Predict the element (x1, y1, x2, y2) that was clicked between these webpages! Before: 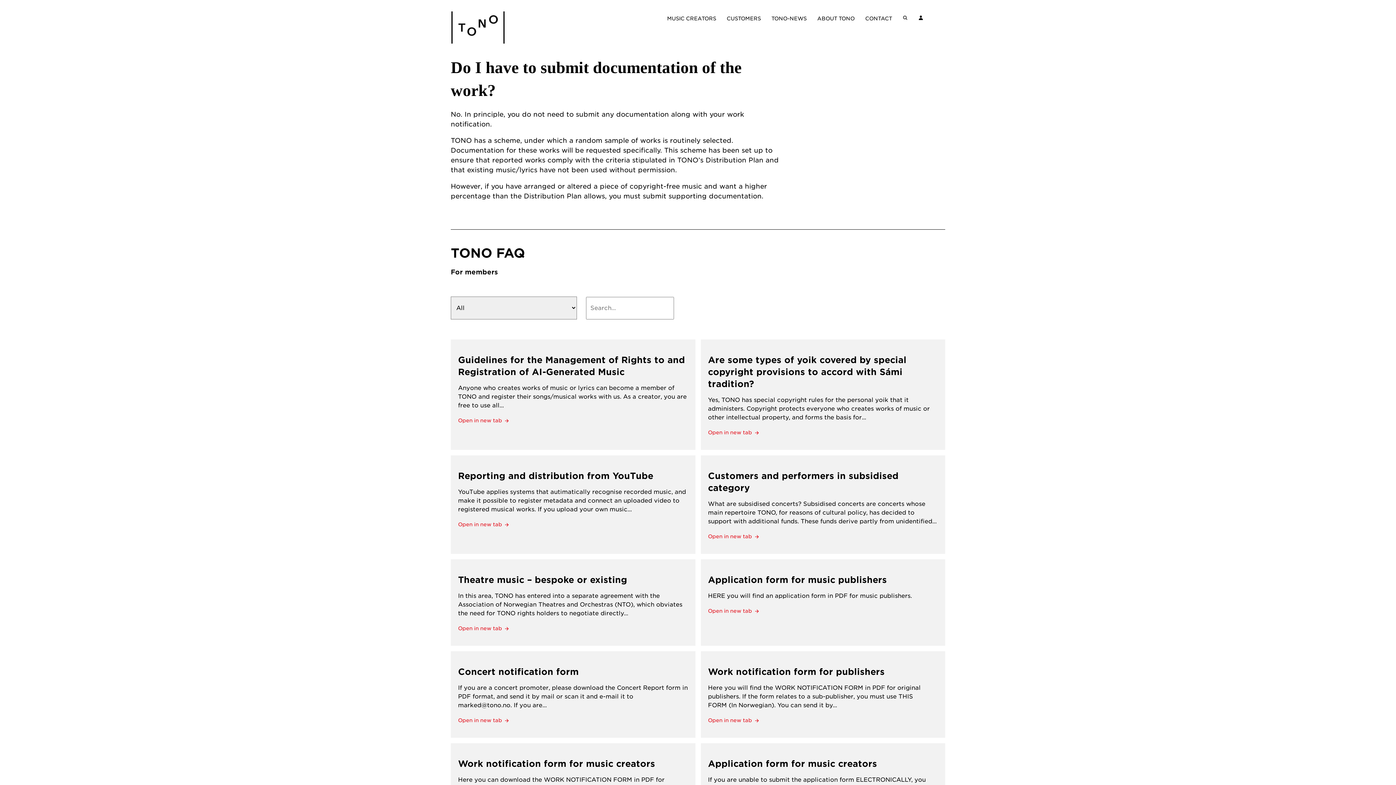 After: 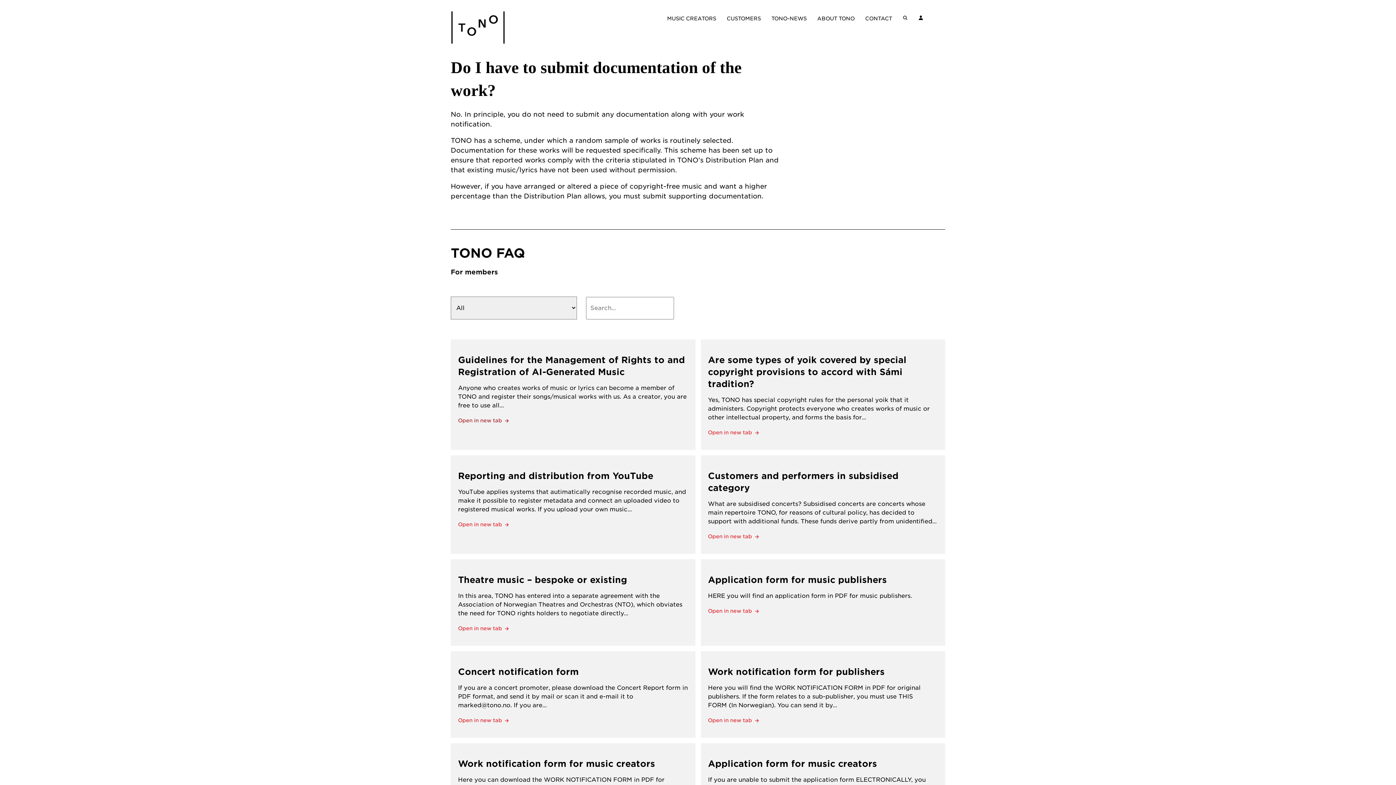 Action: bbox: (458, 417, 688, 423) label: Open in new tab